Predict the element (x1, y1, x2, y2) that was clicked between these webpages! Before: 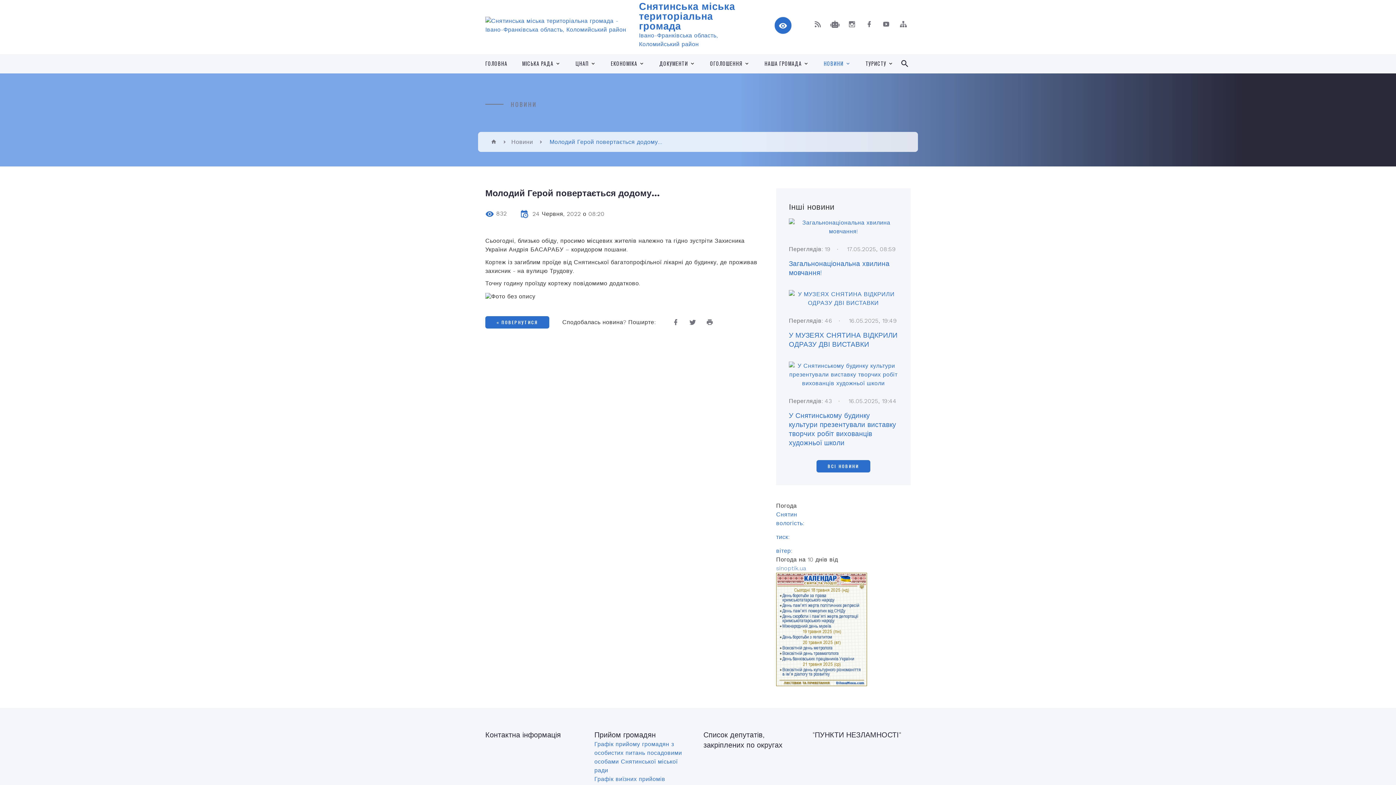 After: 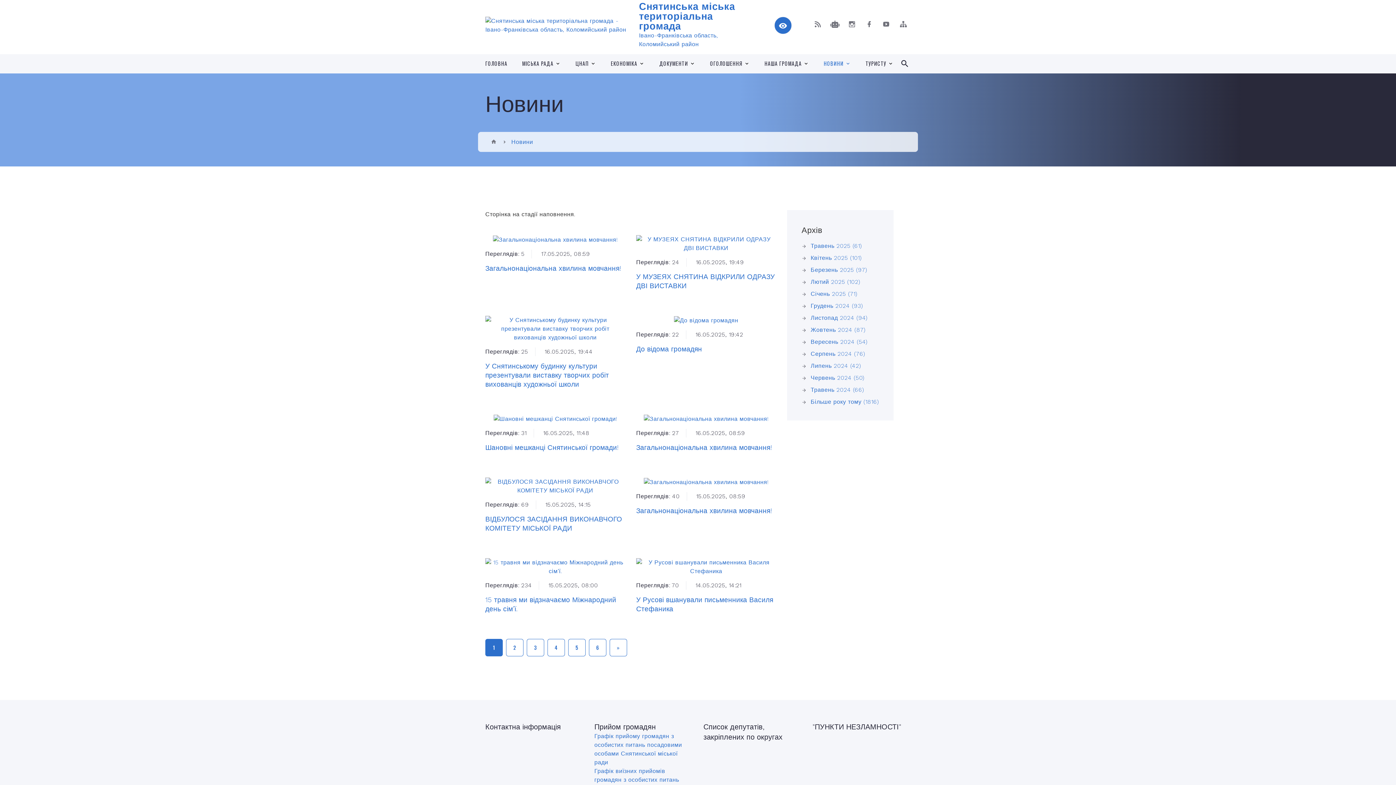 Action: label: Новини bbox: (511, 138, 533, 145)